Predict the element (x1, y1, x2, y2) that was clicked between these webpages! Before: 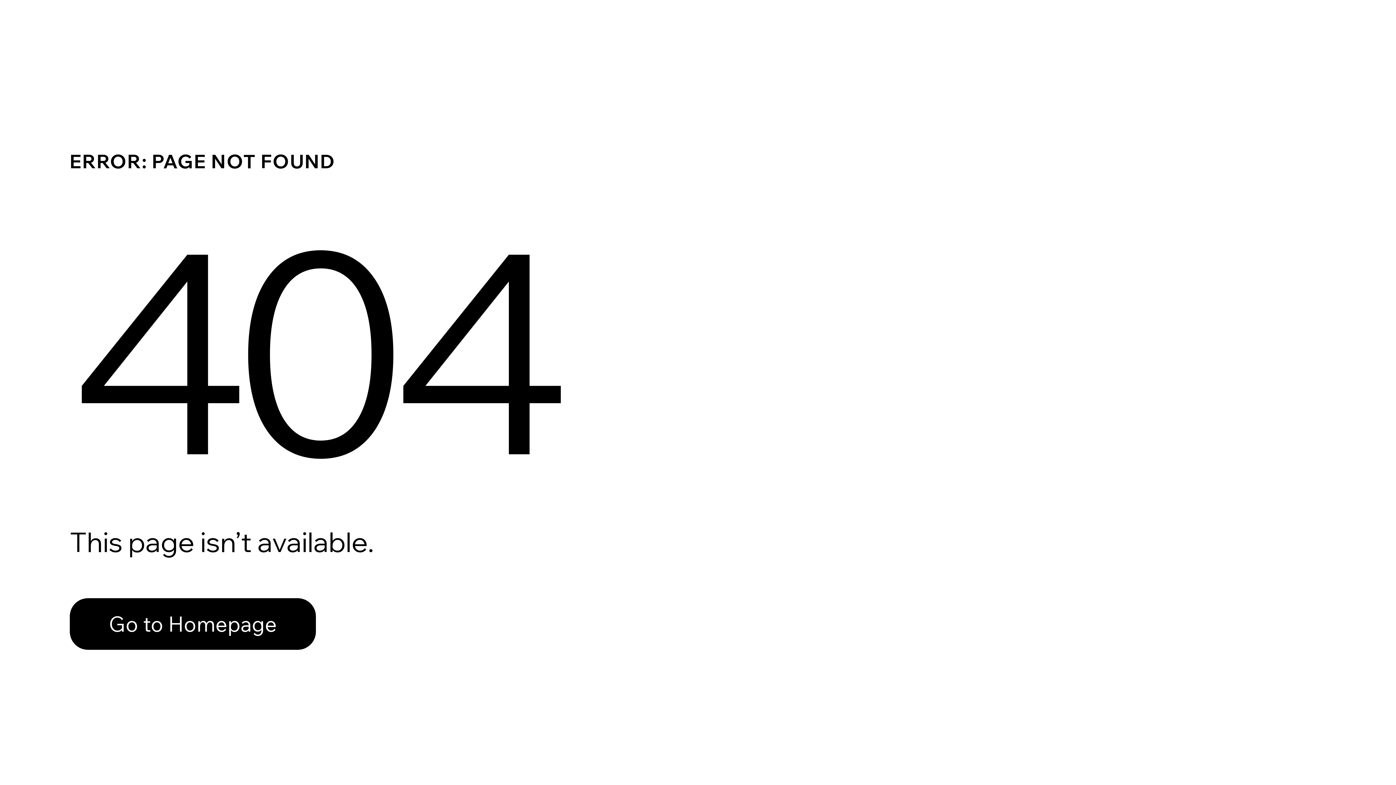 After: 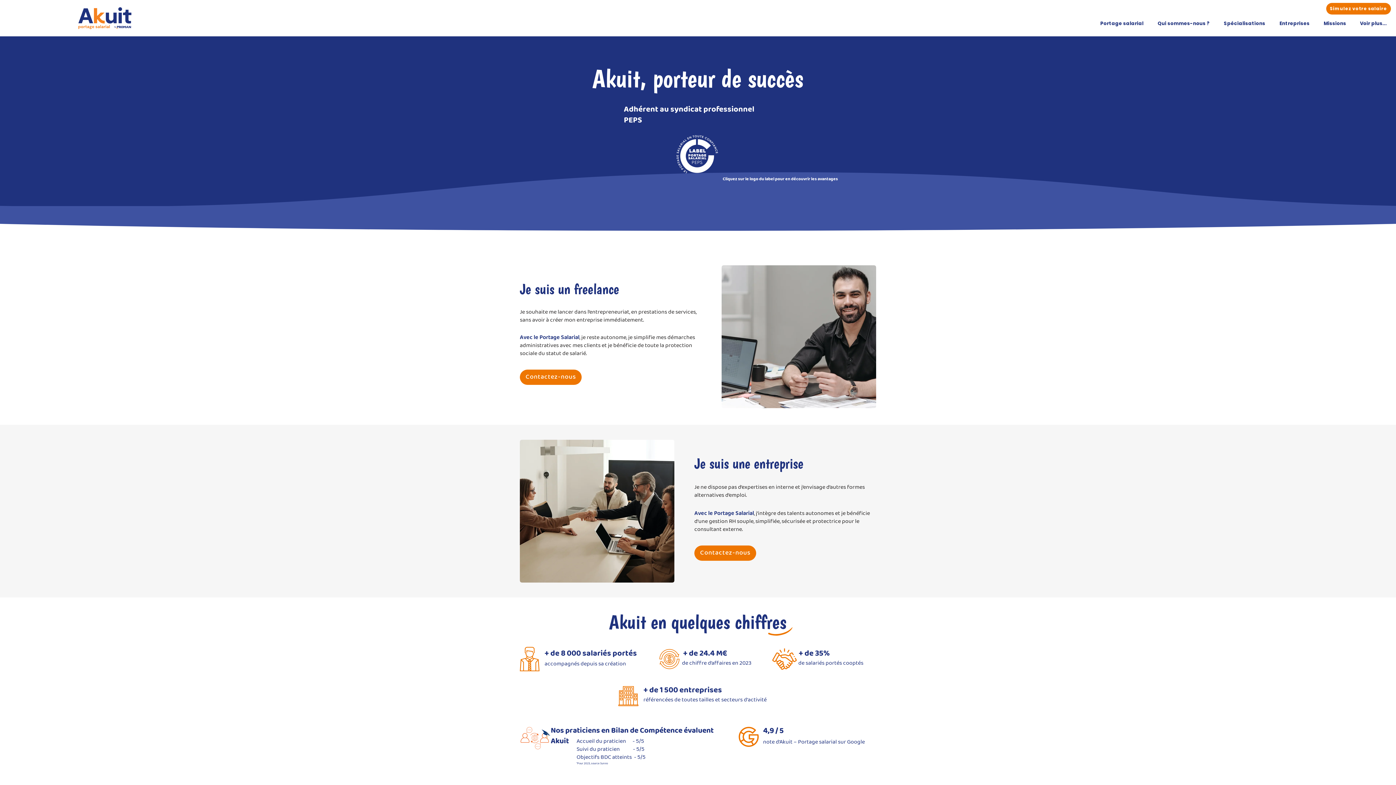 Action: label: Go to Homepage bbox: (69, 598, 316, 650)